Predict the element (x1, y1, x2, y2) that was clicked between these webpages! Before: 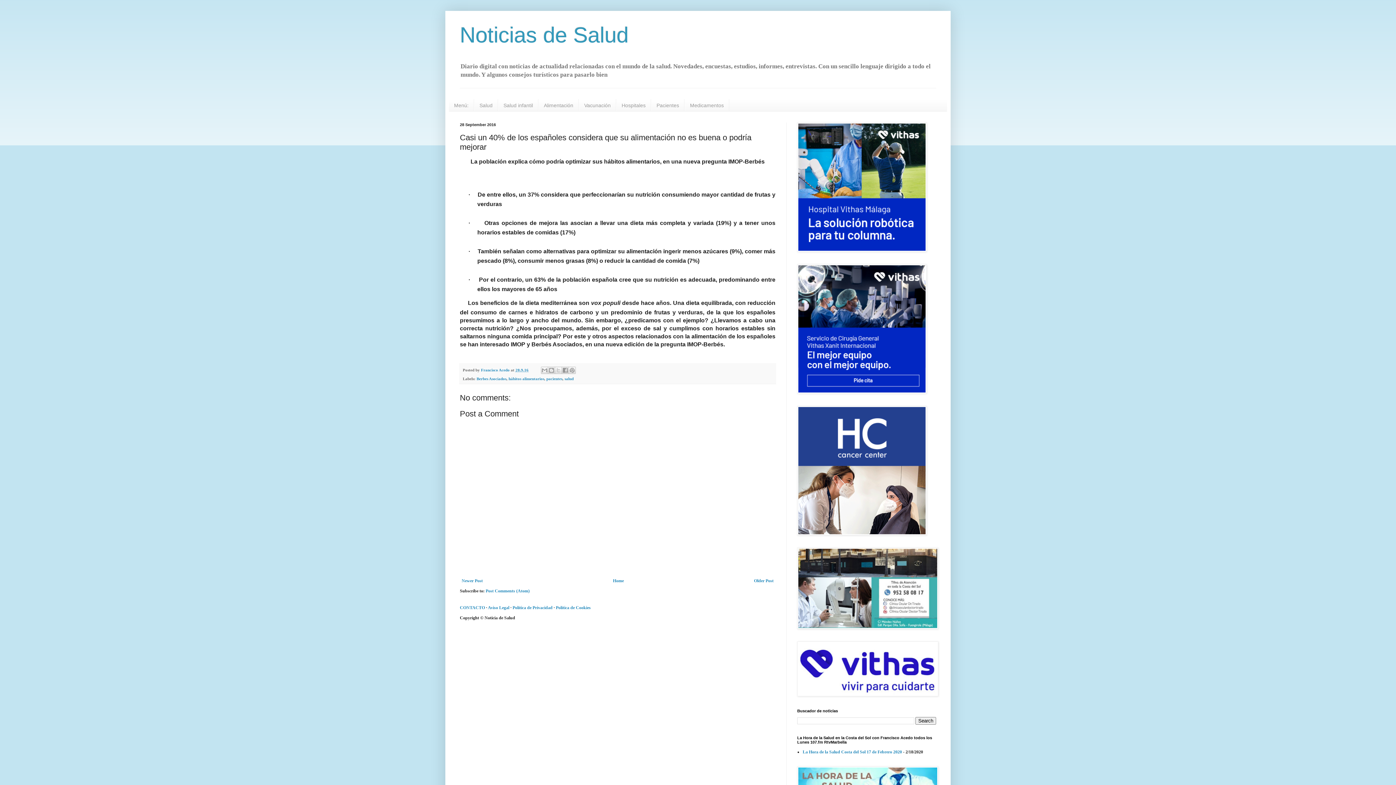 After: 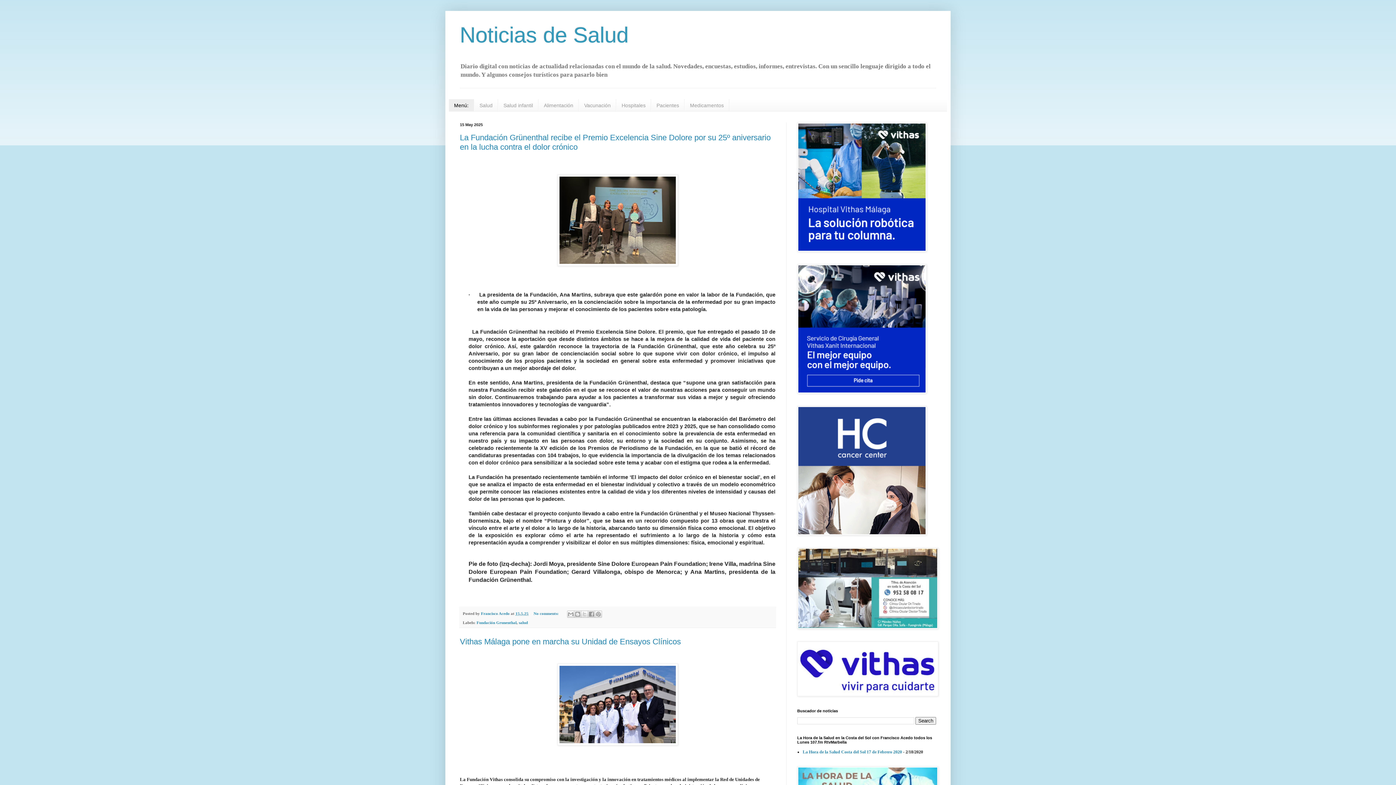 Action: bbox: (460, 22, 628, 47) label: Noticias de Salud